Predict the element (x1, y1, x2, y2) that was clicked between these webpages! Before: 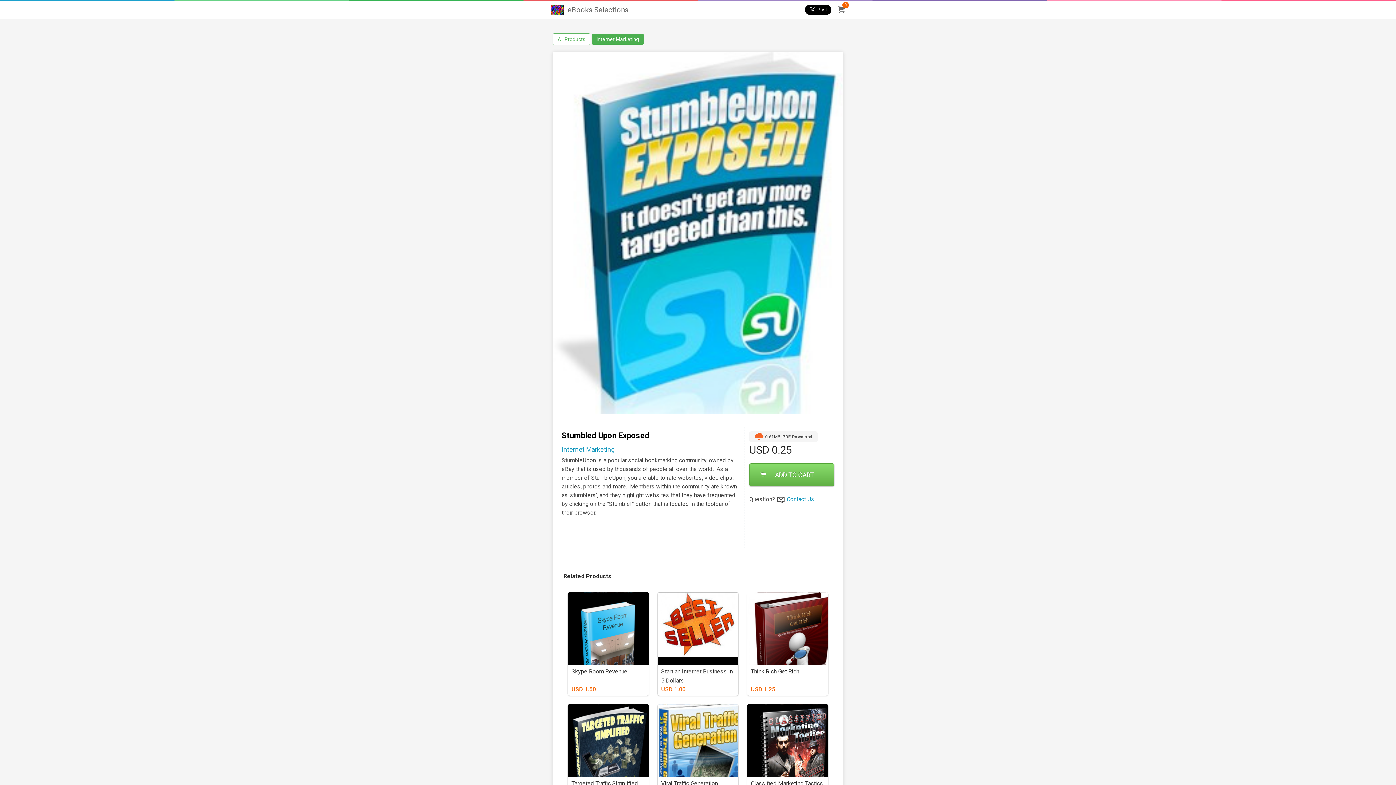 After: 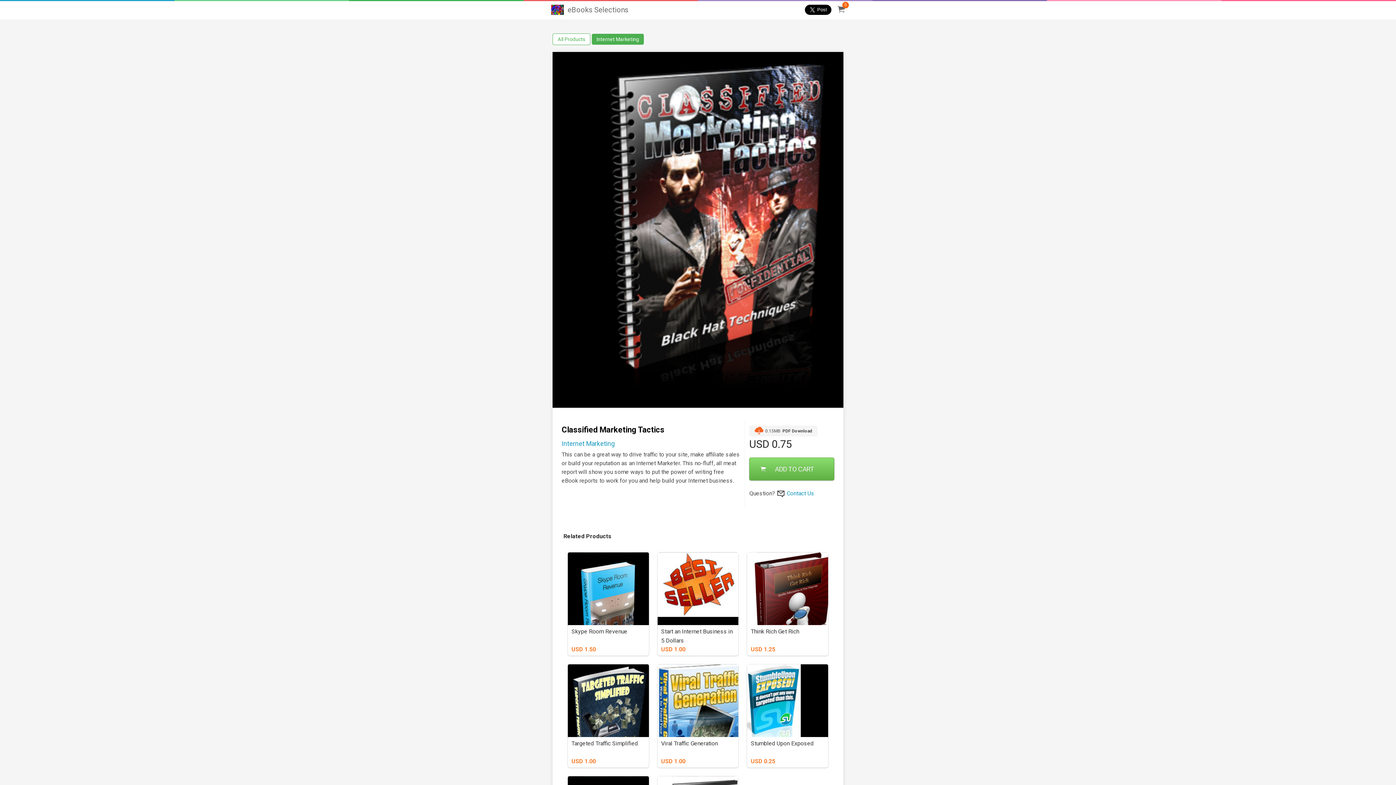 Action: label: Classified Marketing Tactics
USD 0.75 bbox: (747, 704, 828, 808)